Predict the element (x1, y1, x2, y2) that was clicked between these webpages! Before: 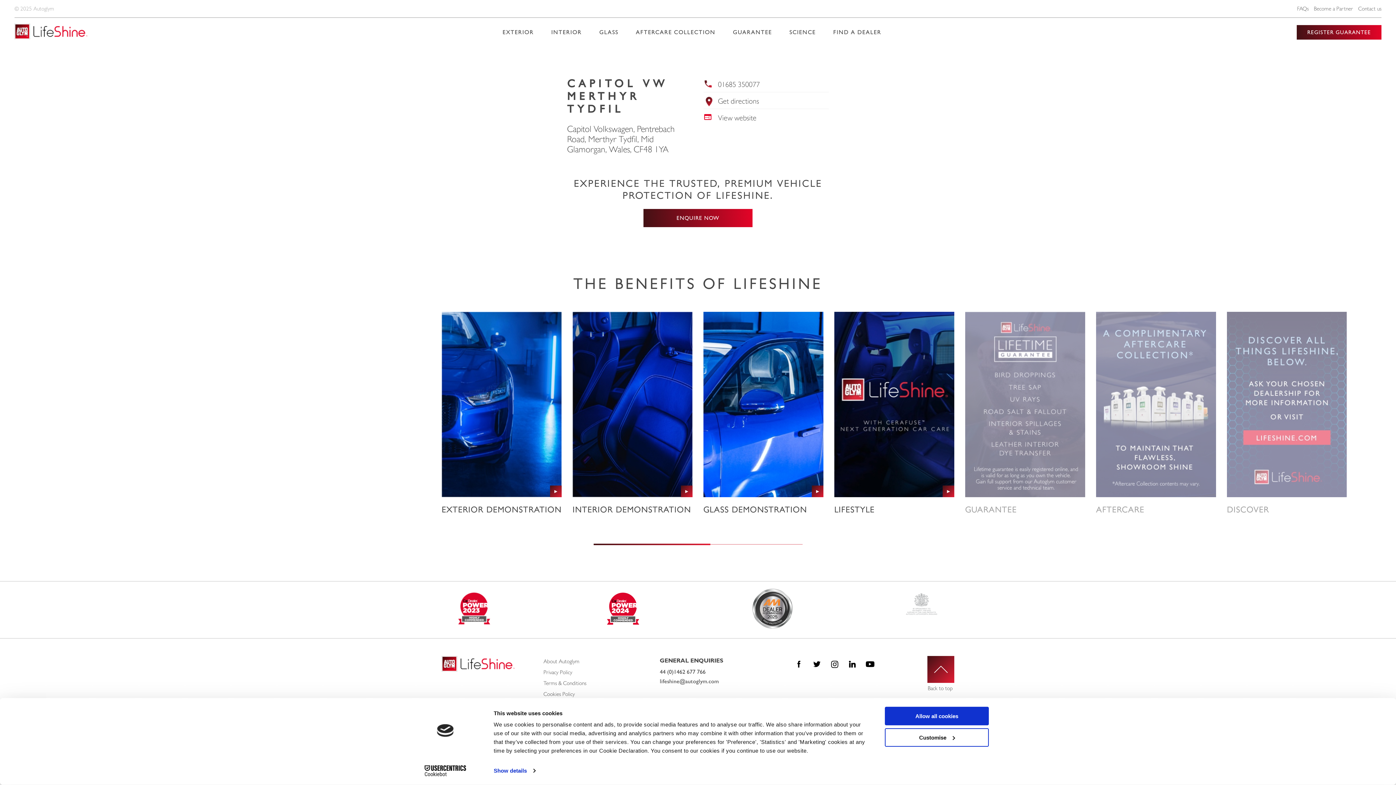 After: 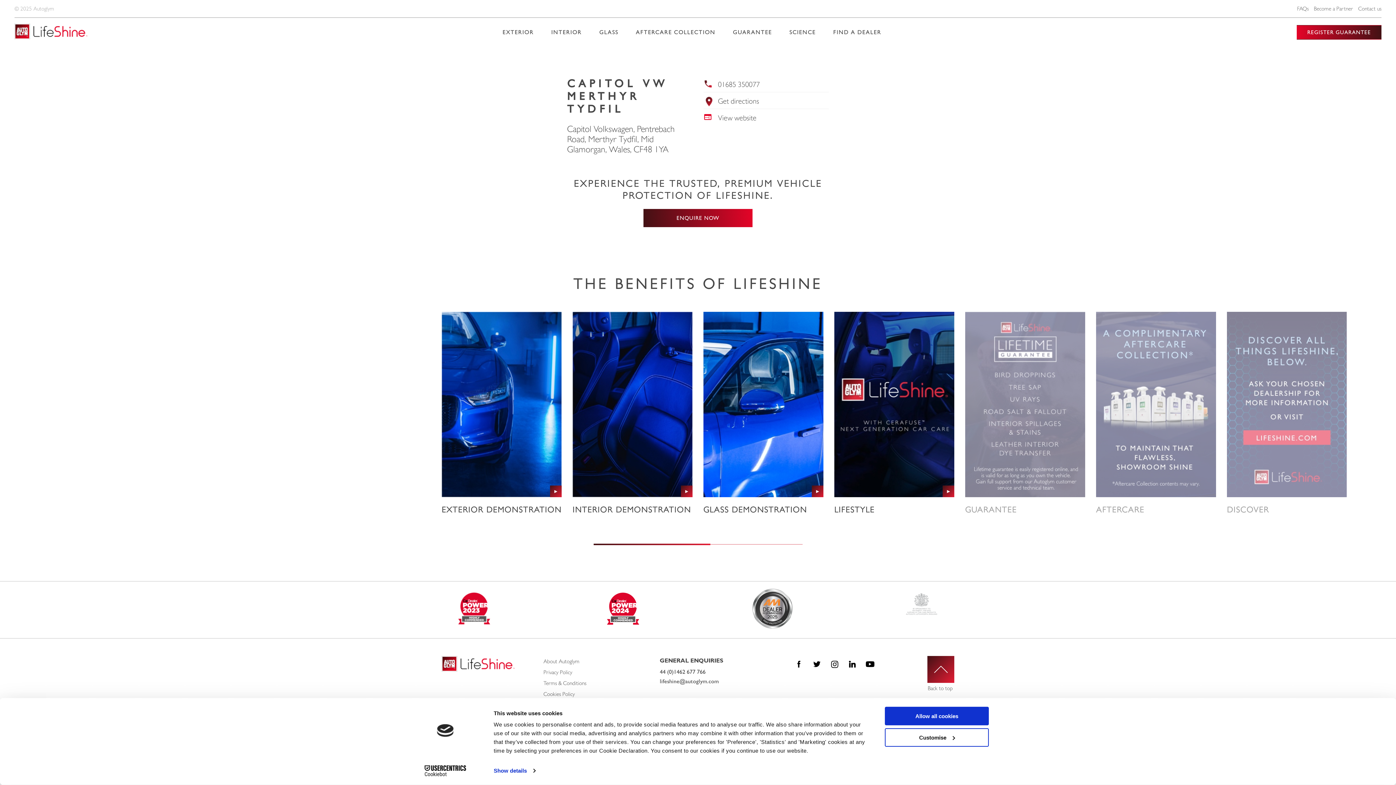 Action: label: REGISTER GUARANTEE bbox: (1297, 24, 1381, 39)